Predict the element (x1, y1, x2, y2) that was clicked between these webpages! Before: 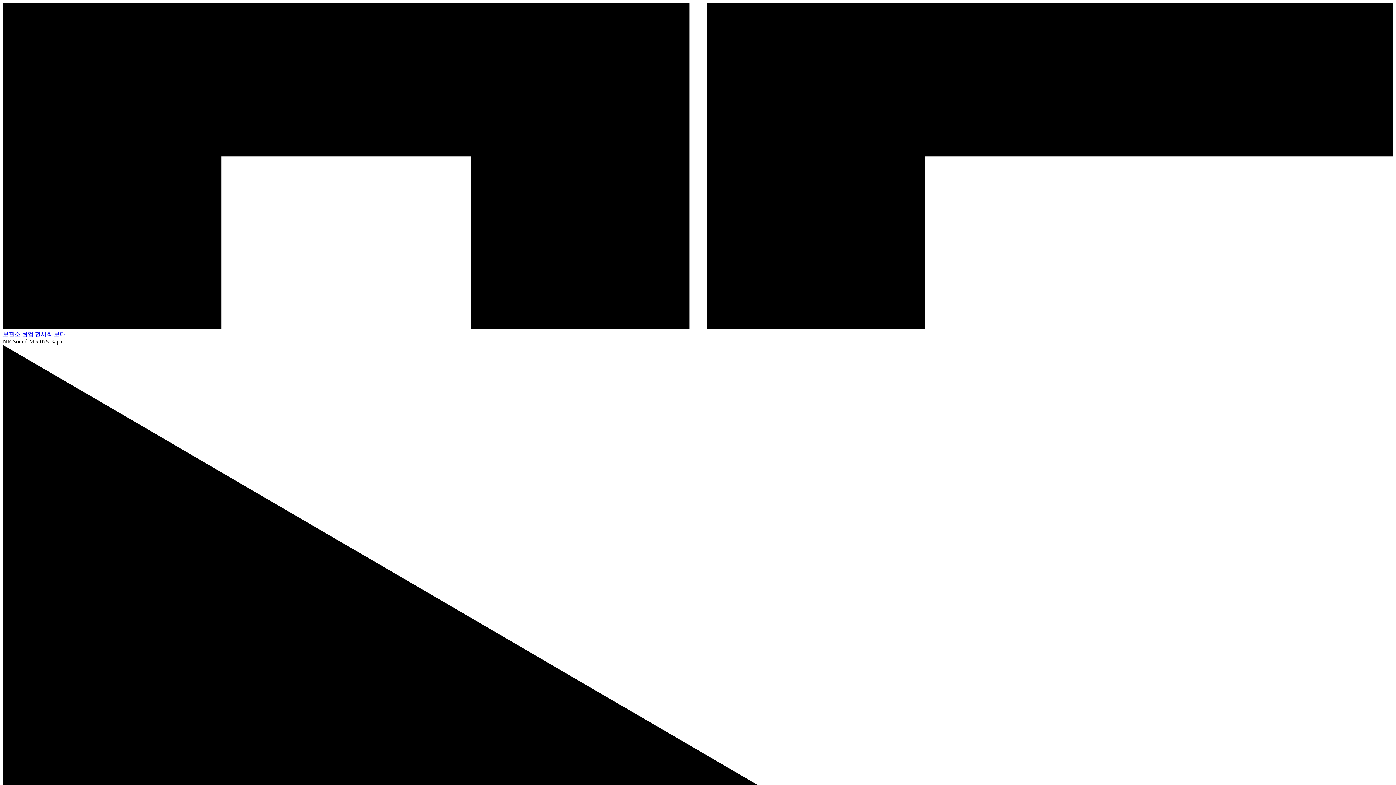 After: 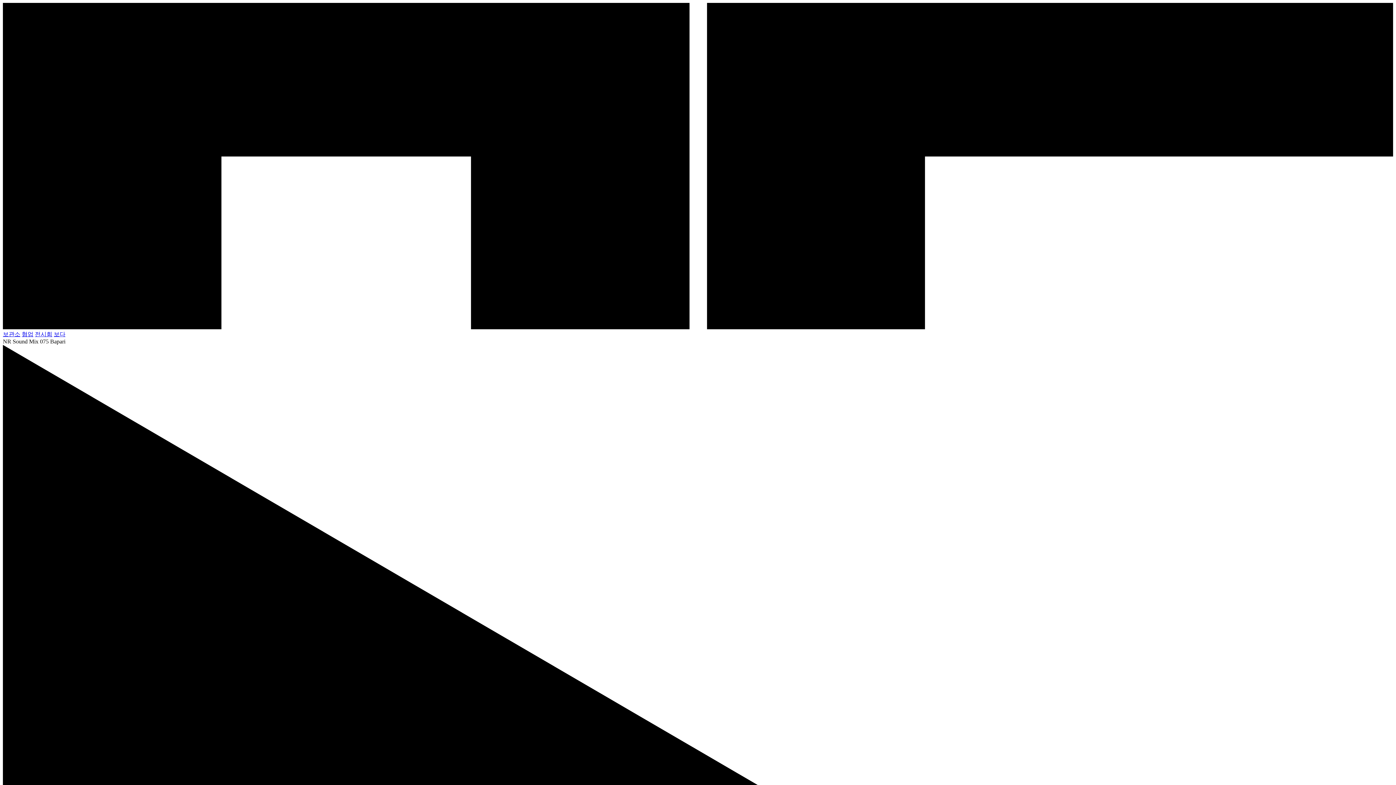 Action: label: 보다 bbox: (53, 331, 65, 337)